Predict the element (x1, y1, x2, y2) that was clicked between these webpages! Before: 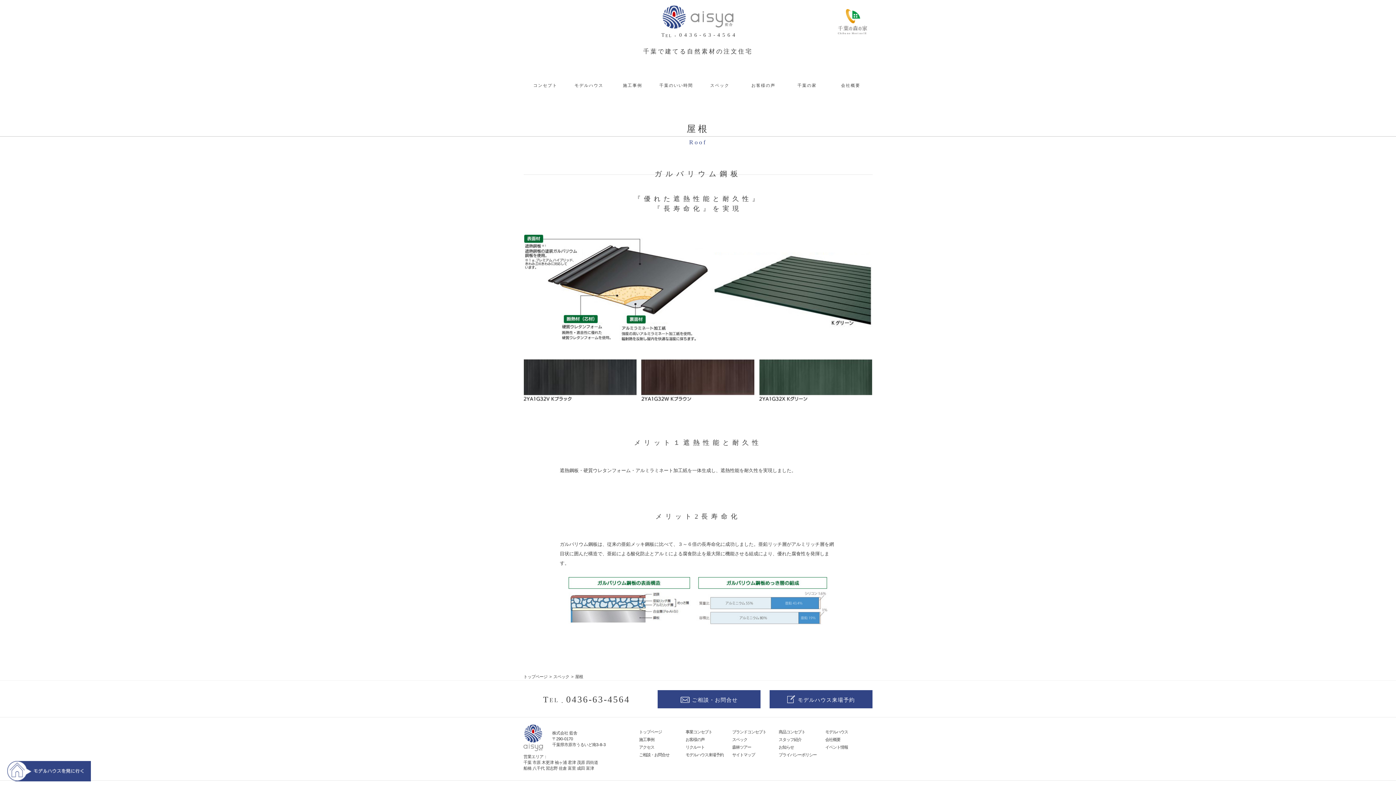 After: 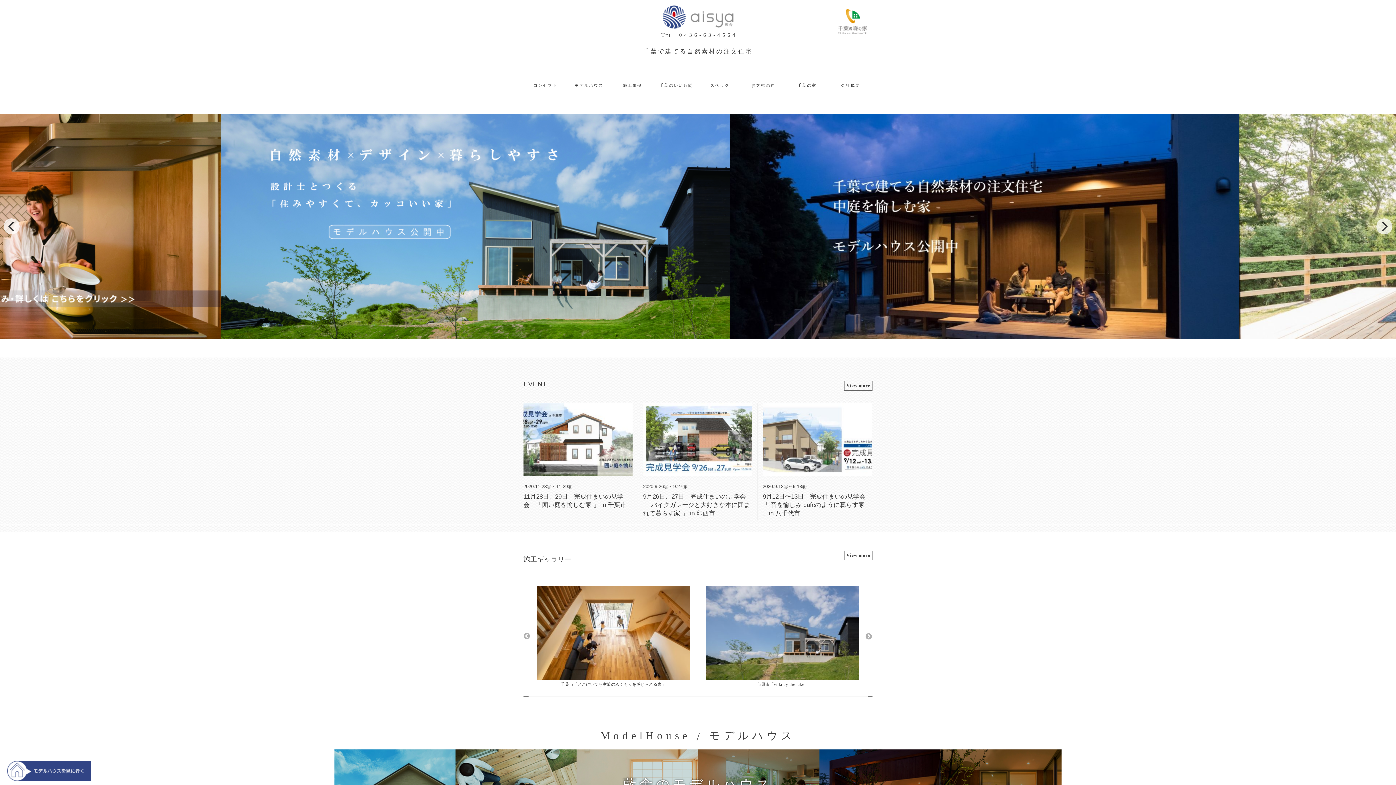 Action: bbox: (523, 674, 547, 679) label: トップページ